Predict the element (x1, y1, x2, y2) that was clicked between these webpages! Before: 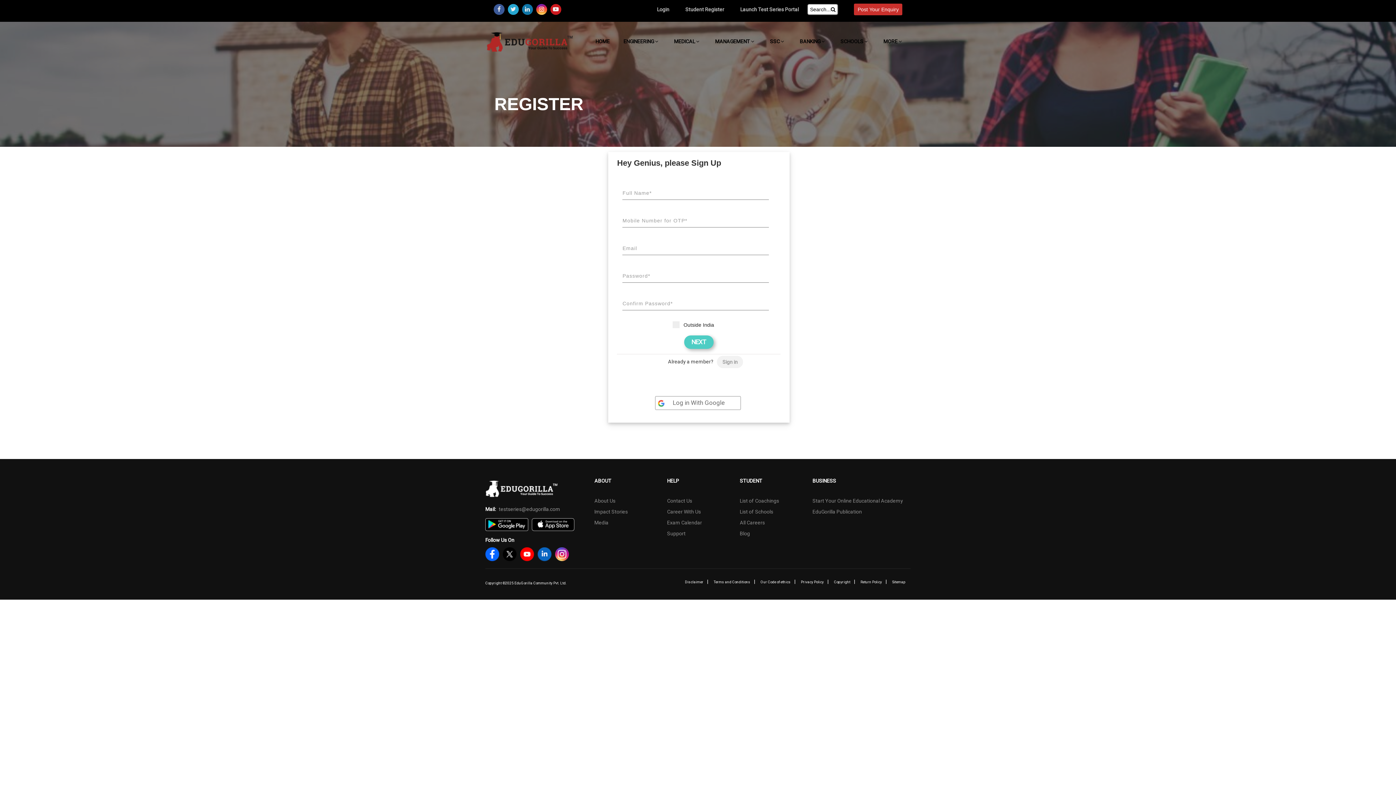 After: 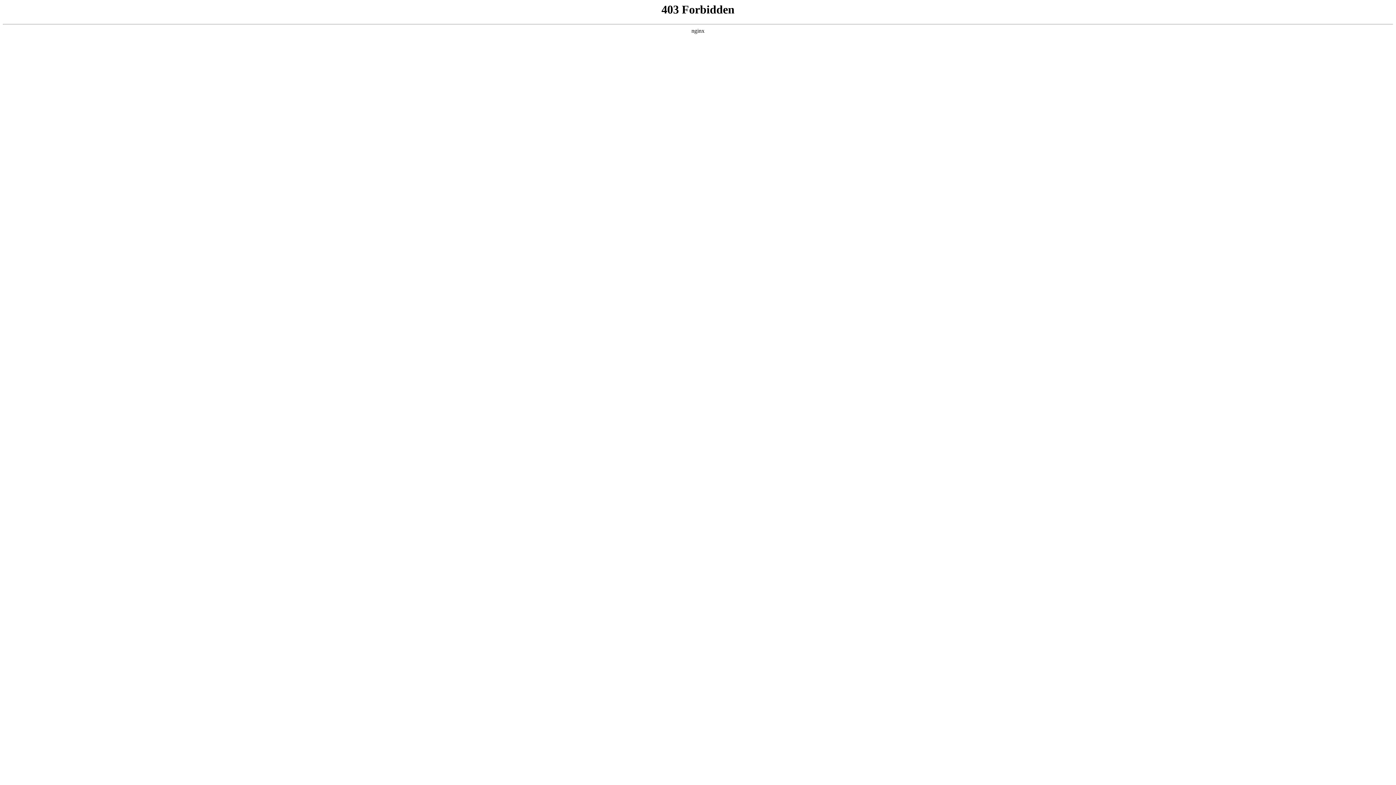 Action: label: Impact Stories bbox: (594, 509, 628, 514)